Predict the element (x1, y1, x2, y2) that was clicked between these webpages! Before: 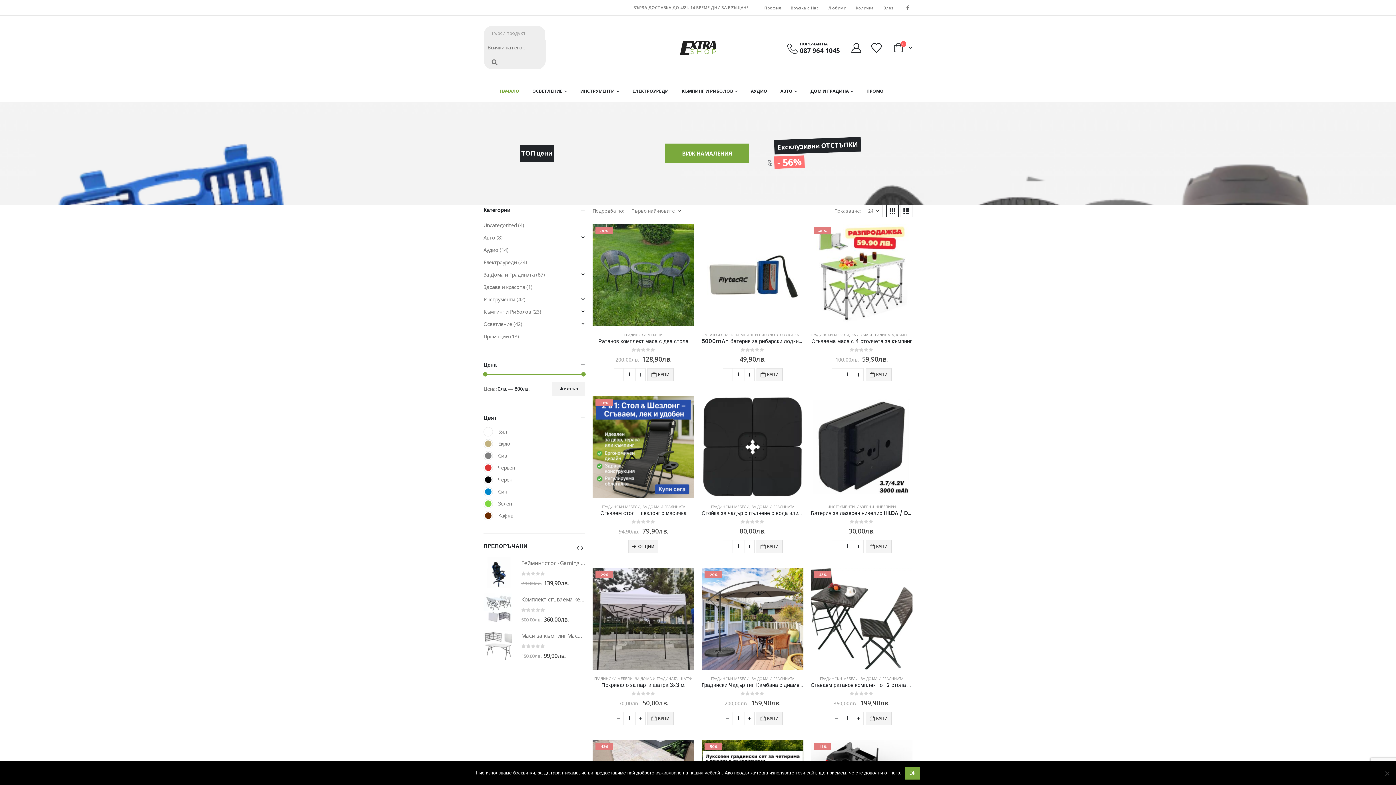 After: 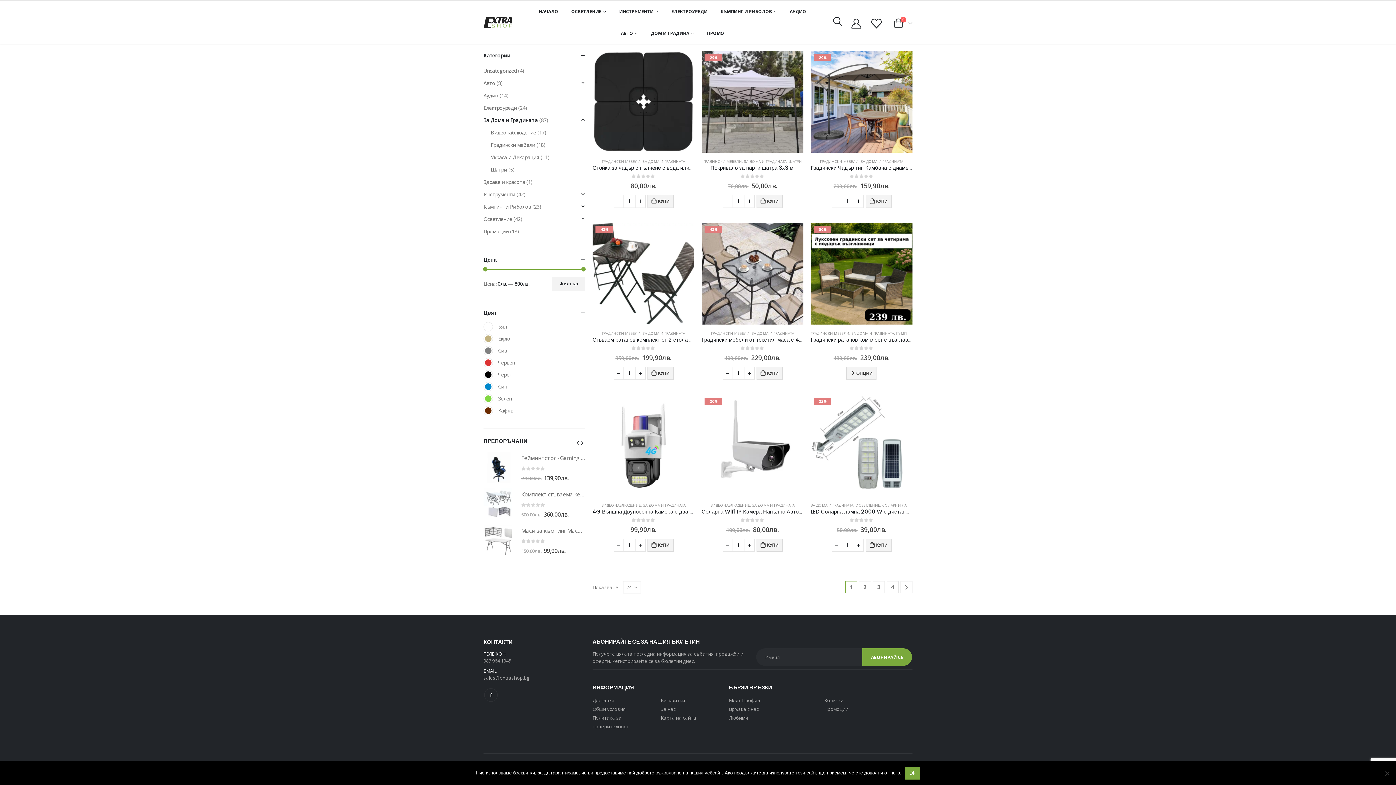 Action: label: За Дома и Градината bbox: (483, 268, 534, 281)